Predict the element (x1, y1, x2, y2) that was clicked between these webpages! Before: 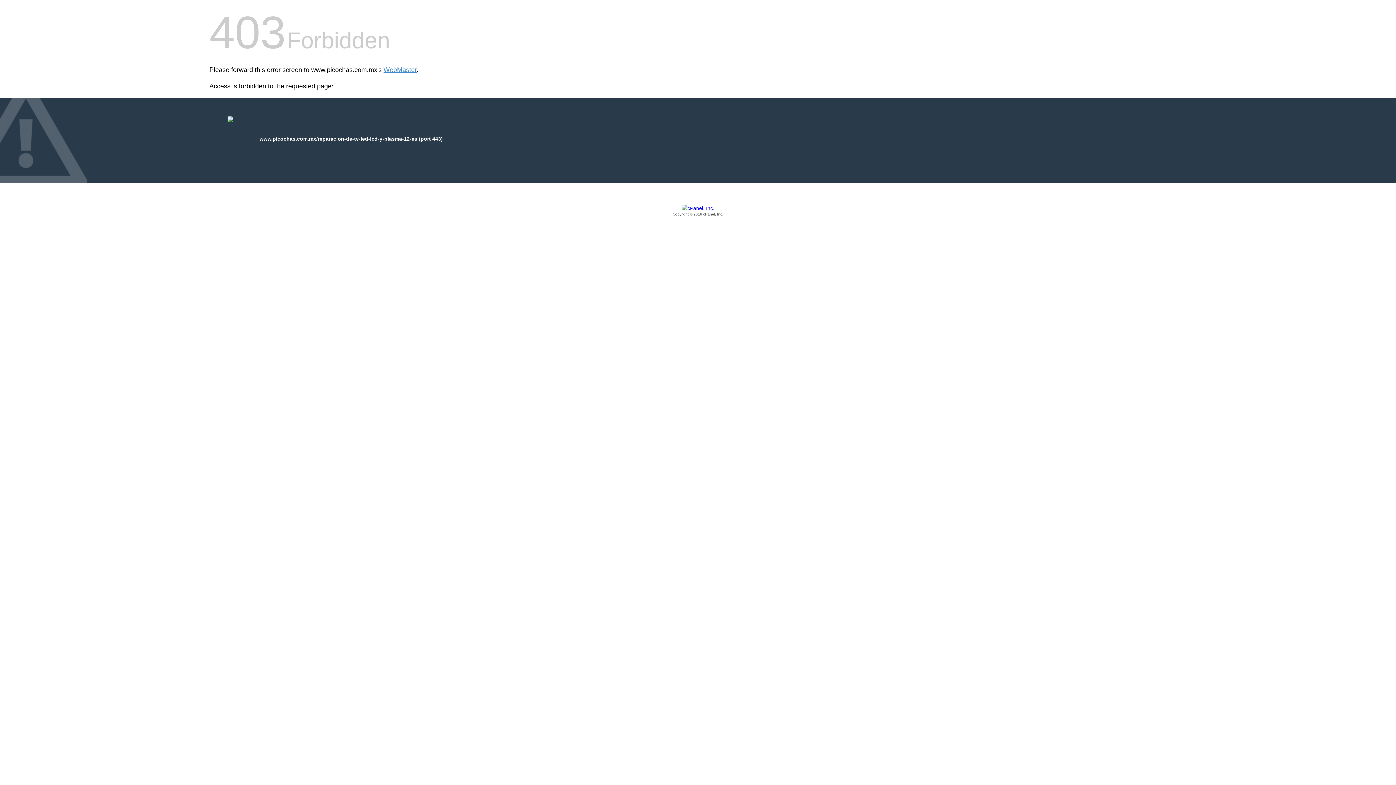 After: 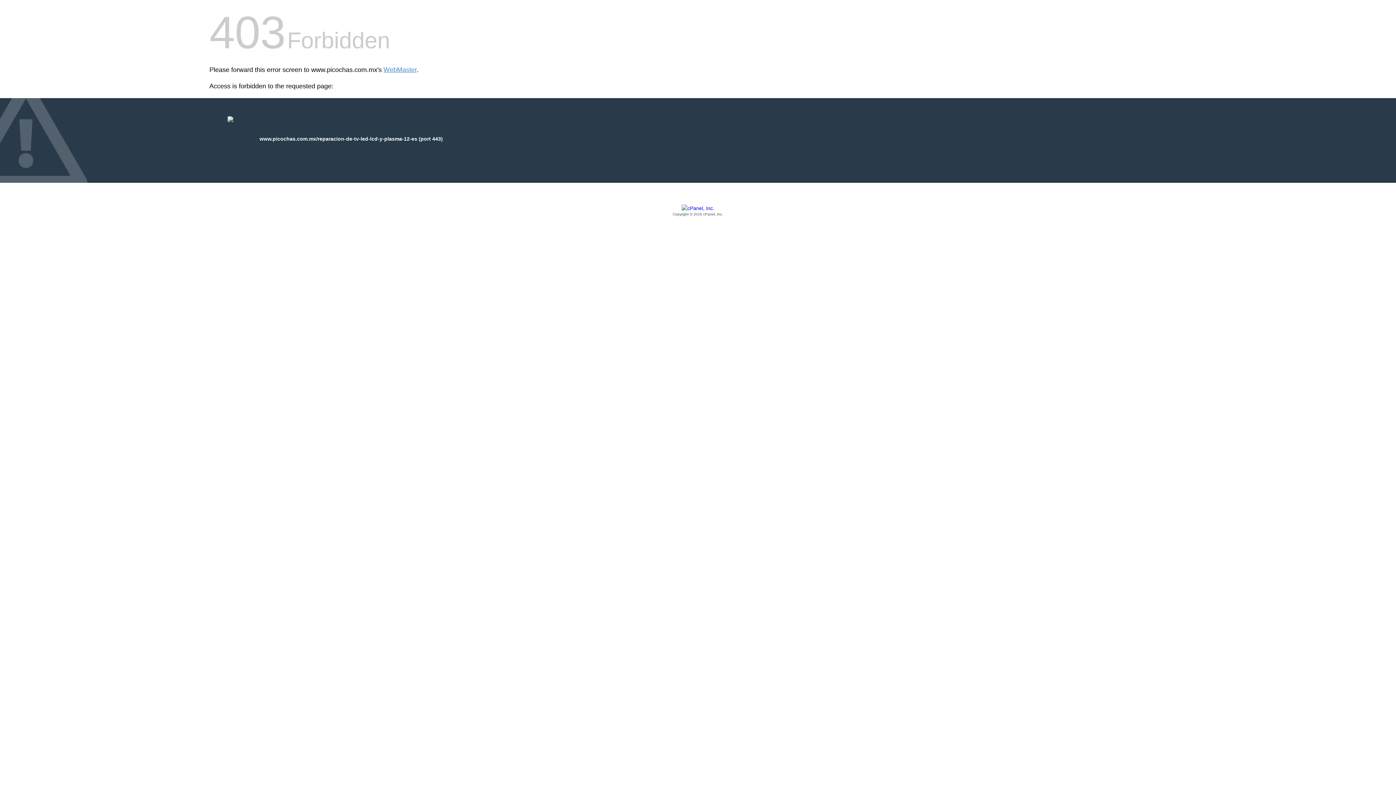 Action: label: Copyright © 2016 cPanel, Inc. bbox: (209, 205, 1186, 217)